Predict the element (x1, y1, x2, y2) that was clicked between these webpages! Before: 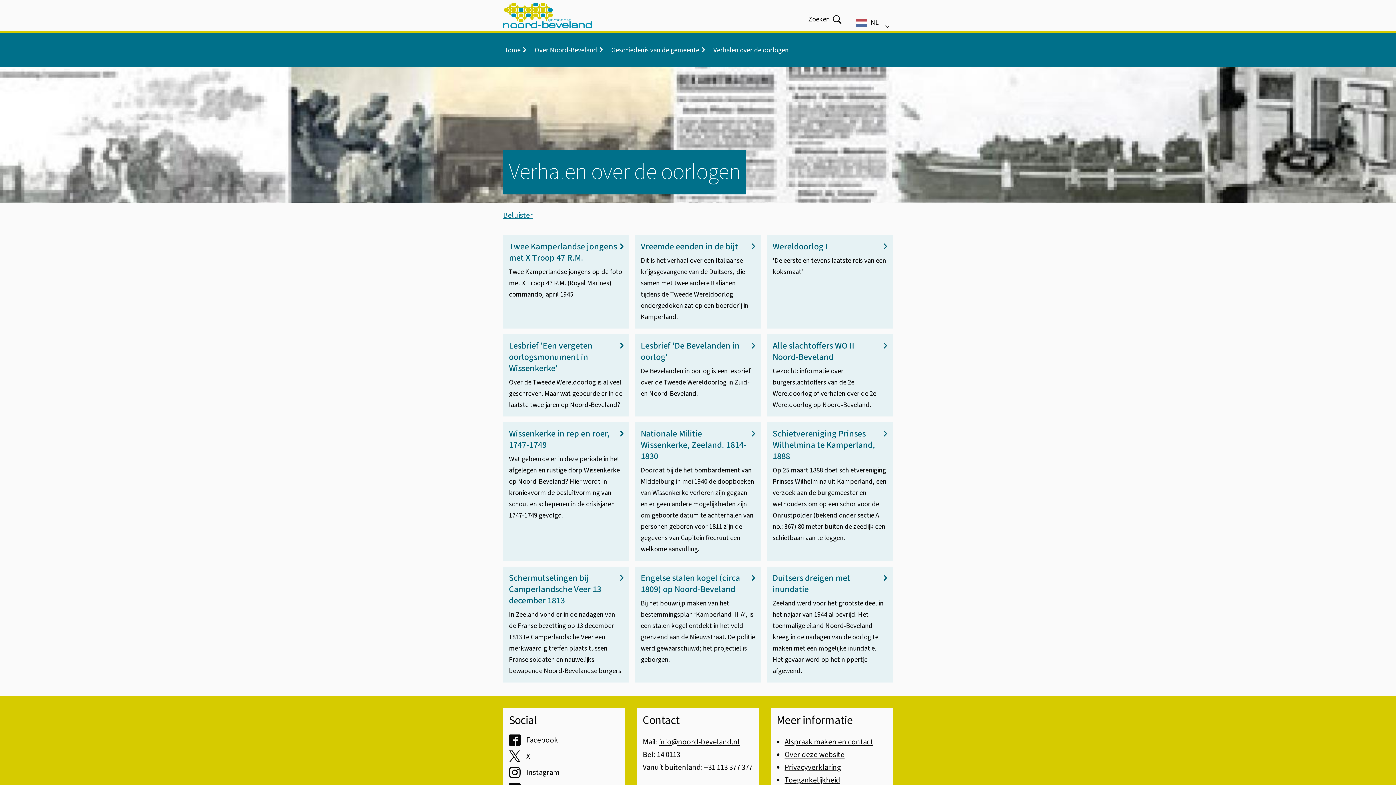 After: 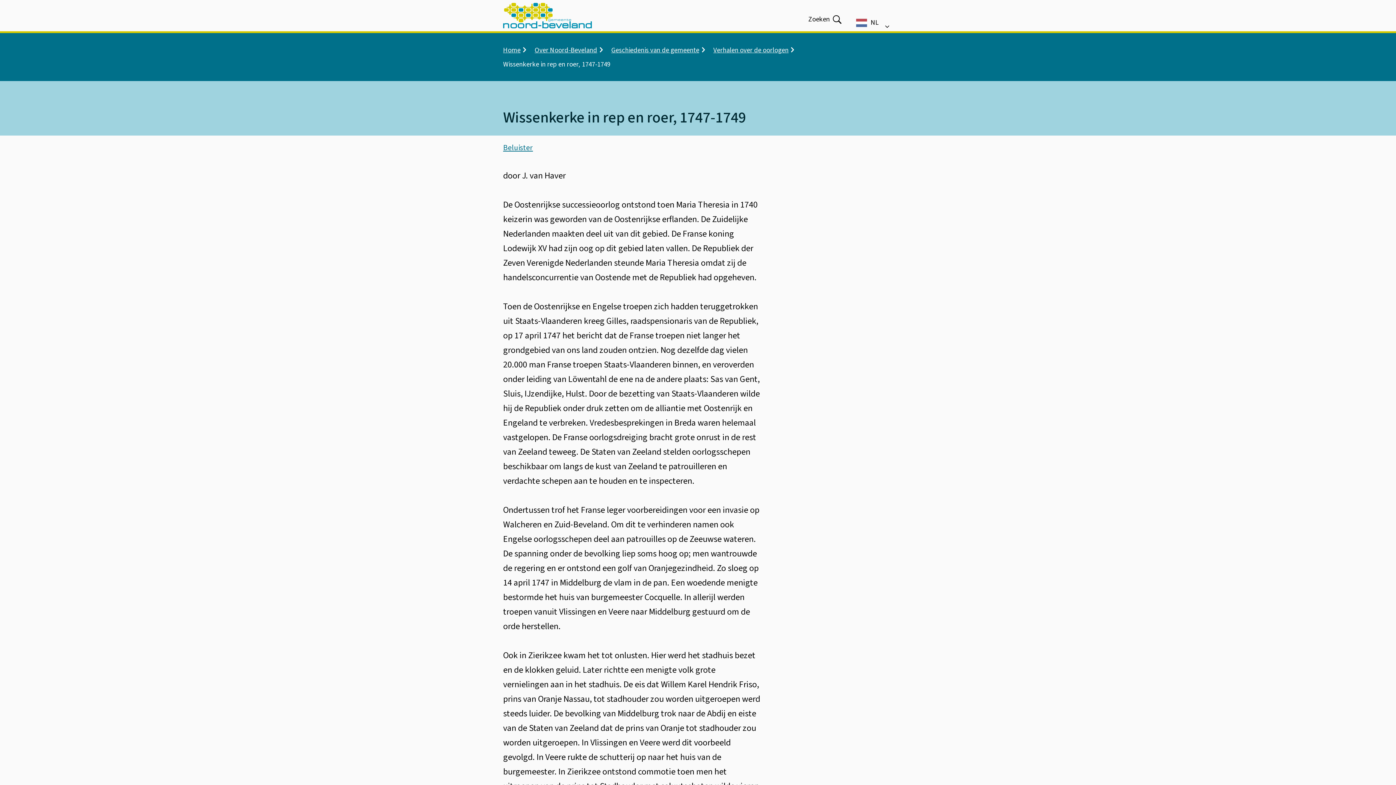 Action: label: Wissenkerke in rep en roer, 1747-1749 bbox: (509, 428, 623, 450)